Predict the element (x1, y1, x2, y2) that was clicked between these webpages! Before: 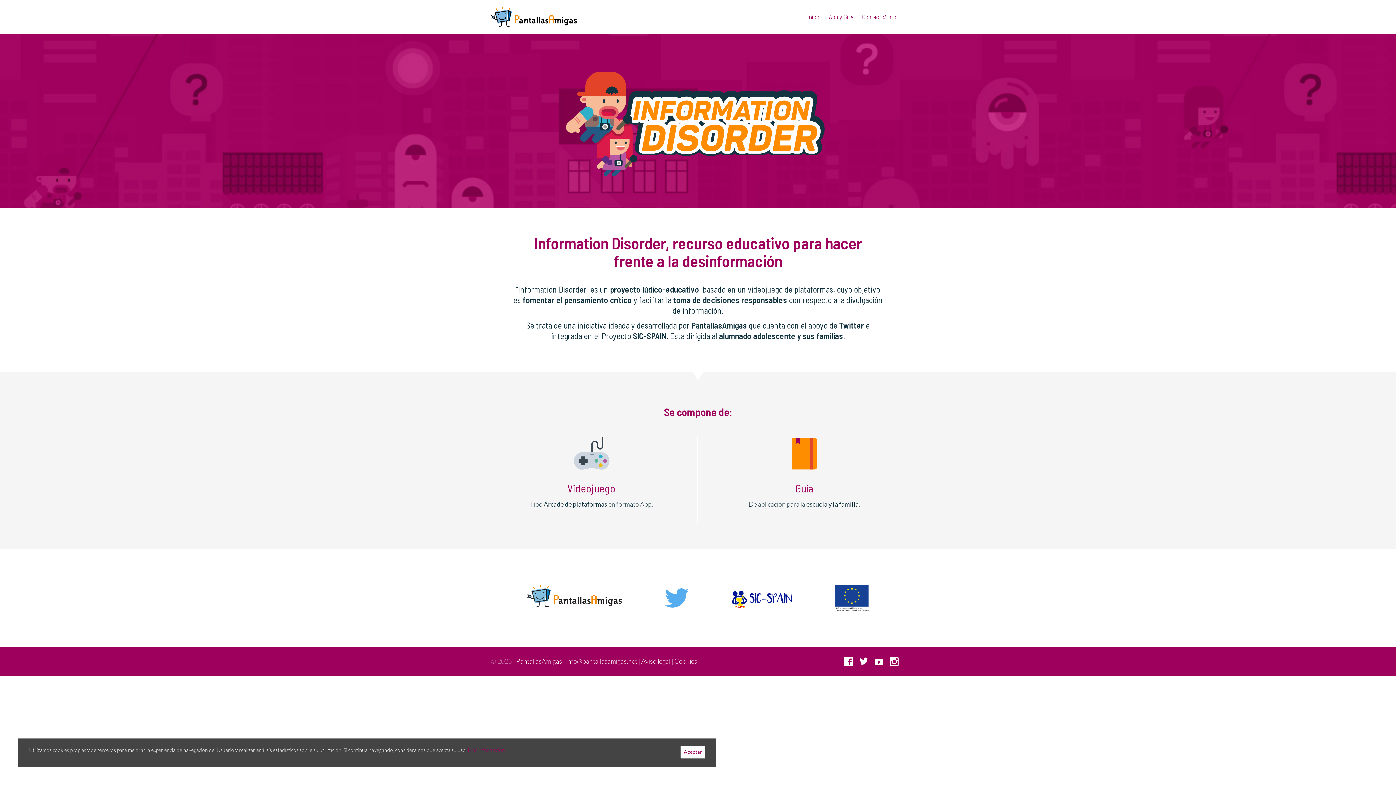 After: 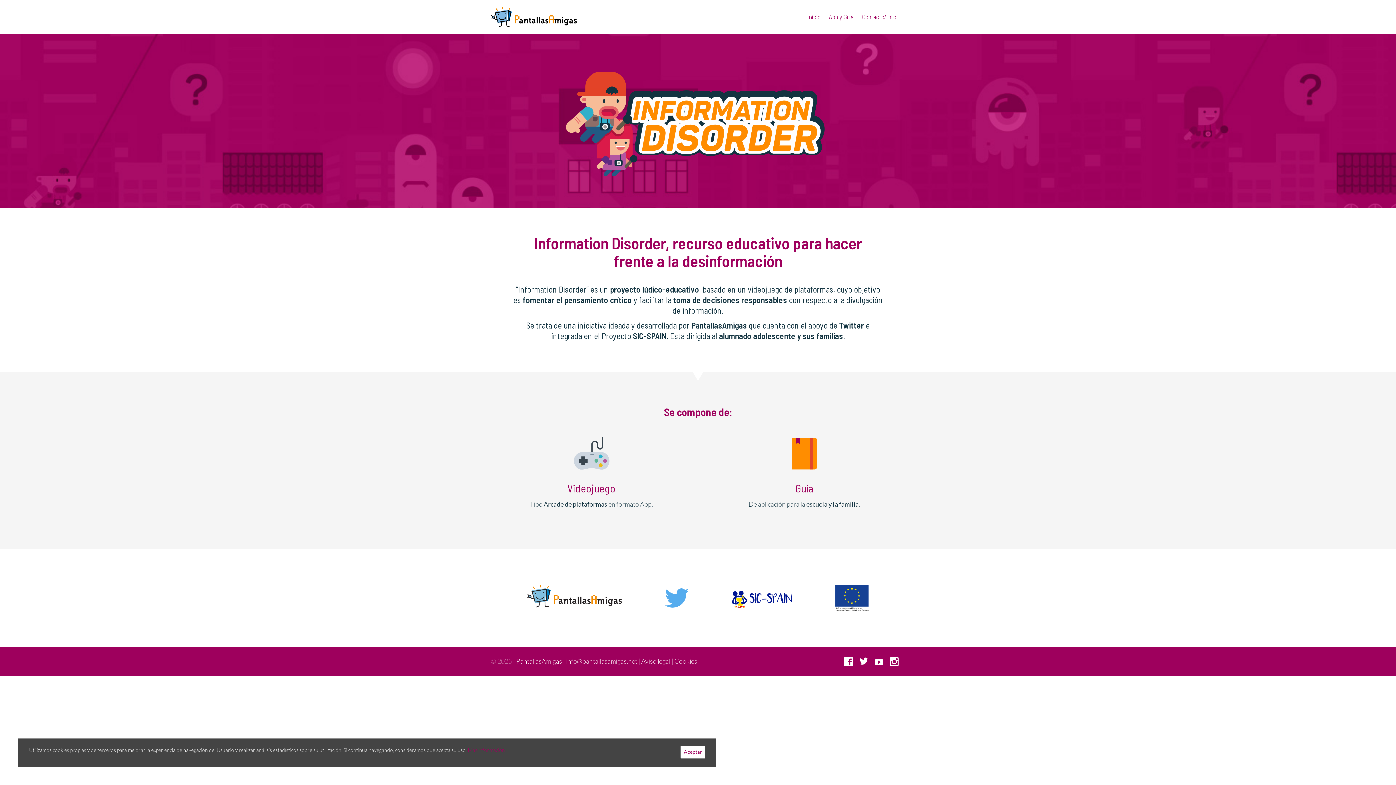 Action: bbox: (490, 0, 577, 33)